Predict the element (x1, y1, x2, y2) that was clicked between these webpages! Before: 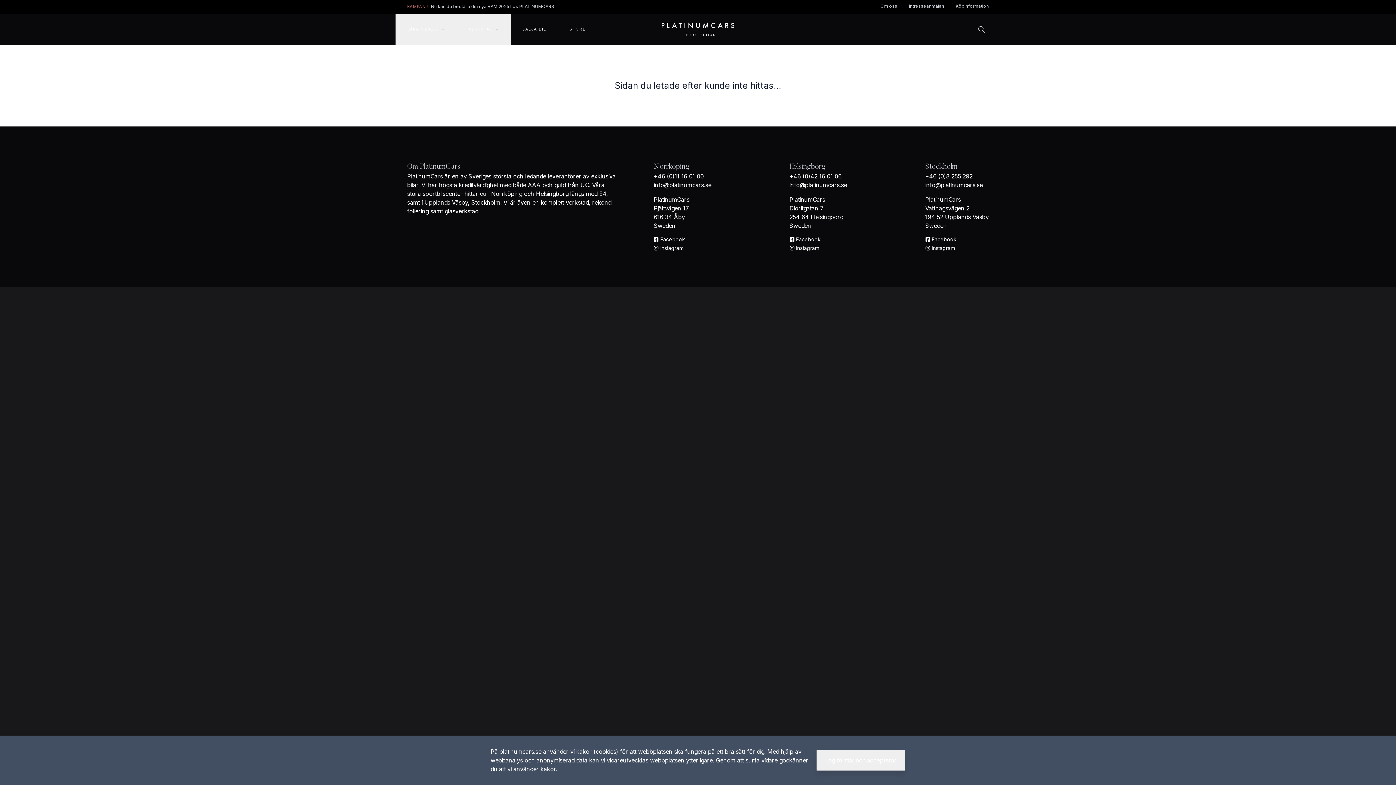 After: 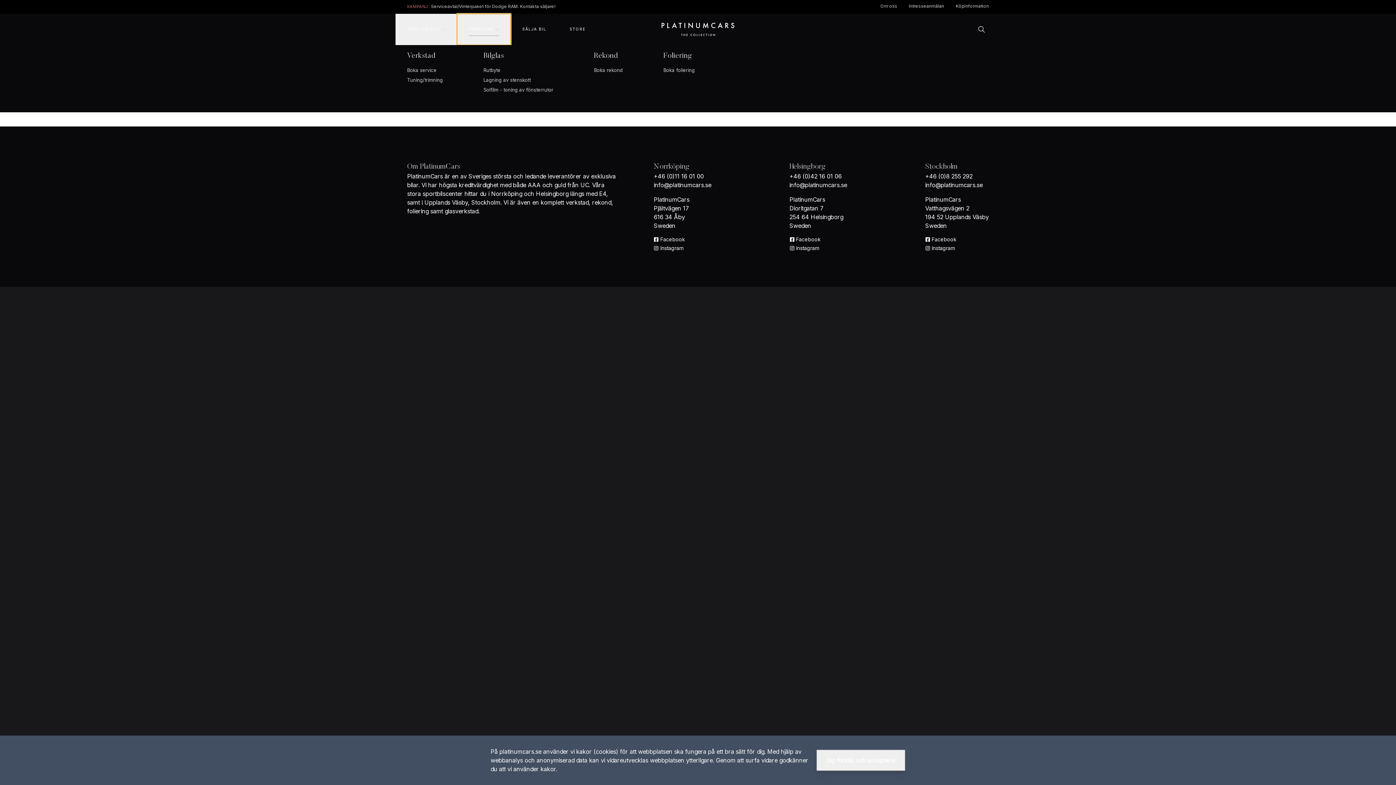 Action: bbox: (457, 13, 510, 45) label: VERKSTAD